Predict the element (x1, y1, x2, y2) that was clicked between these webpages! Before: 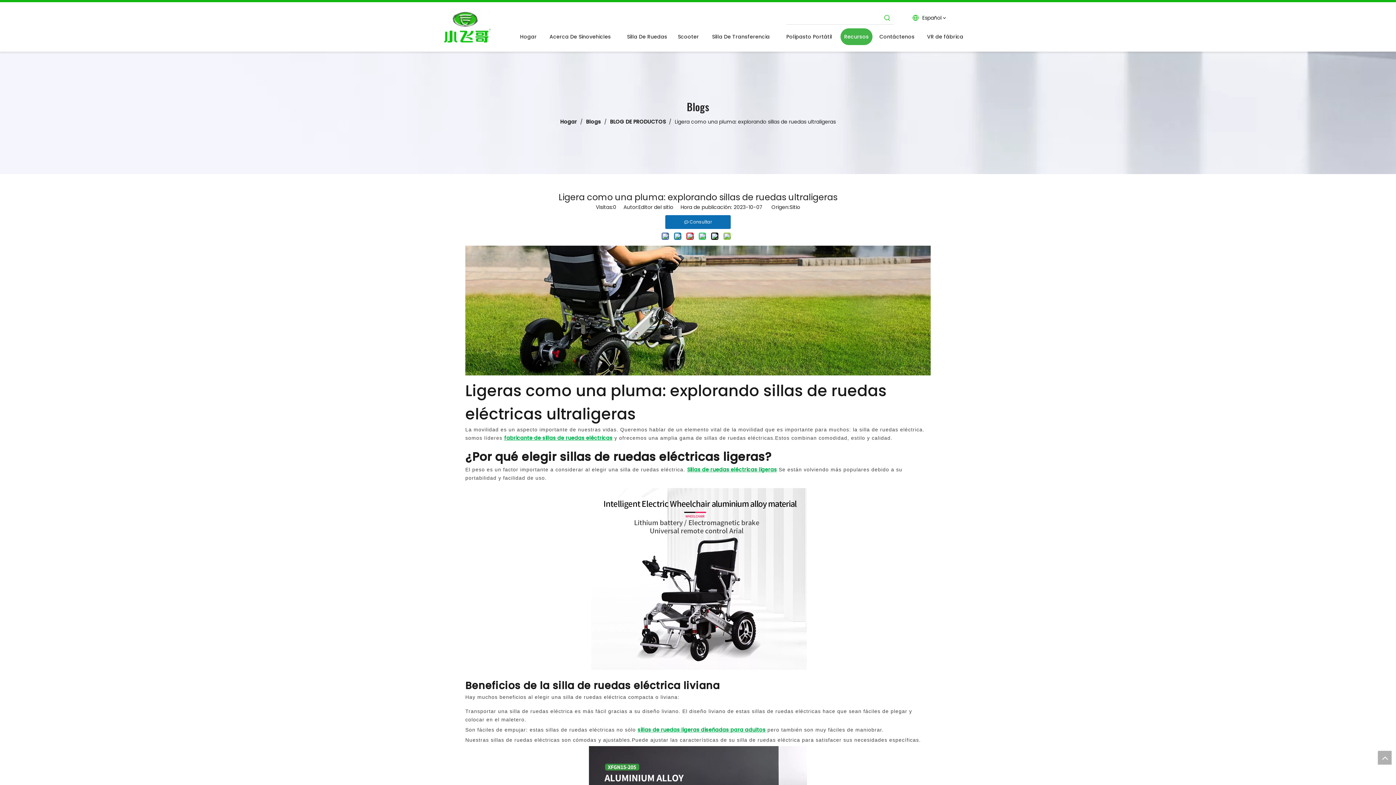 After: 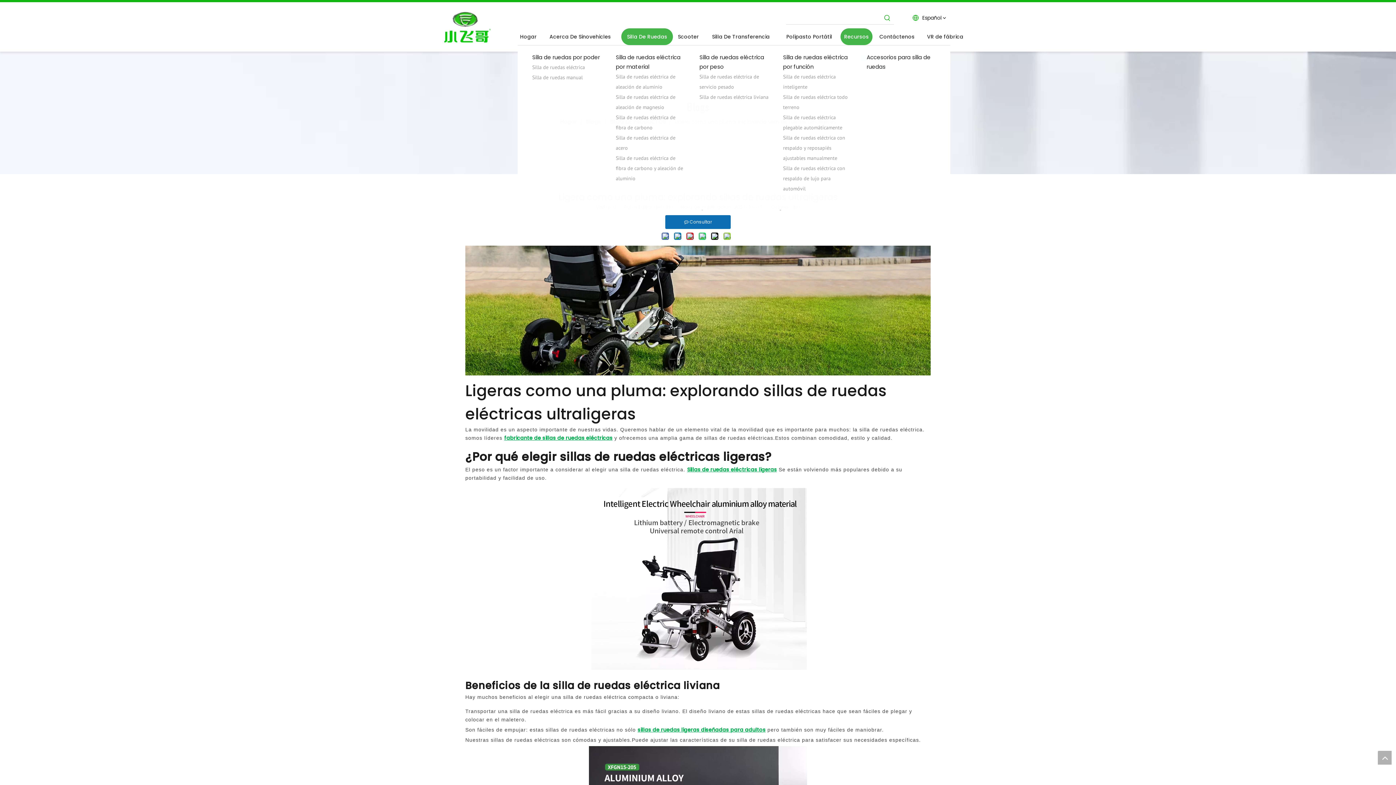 Action: bbox: (621, 28, 673, 45) label: Silla De Ruedas